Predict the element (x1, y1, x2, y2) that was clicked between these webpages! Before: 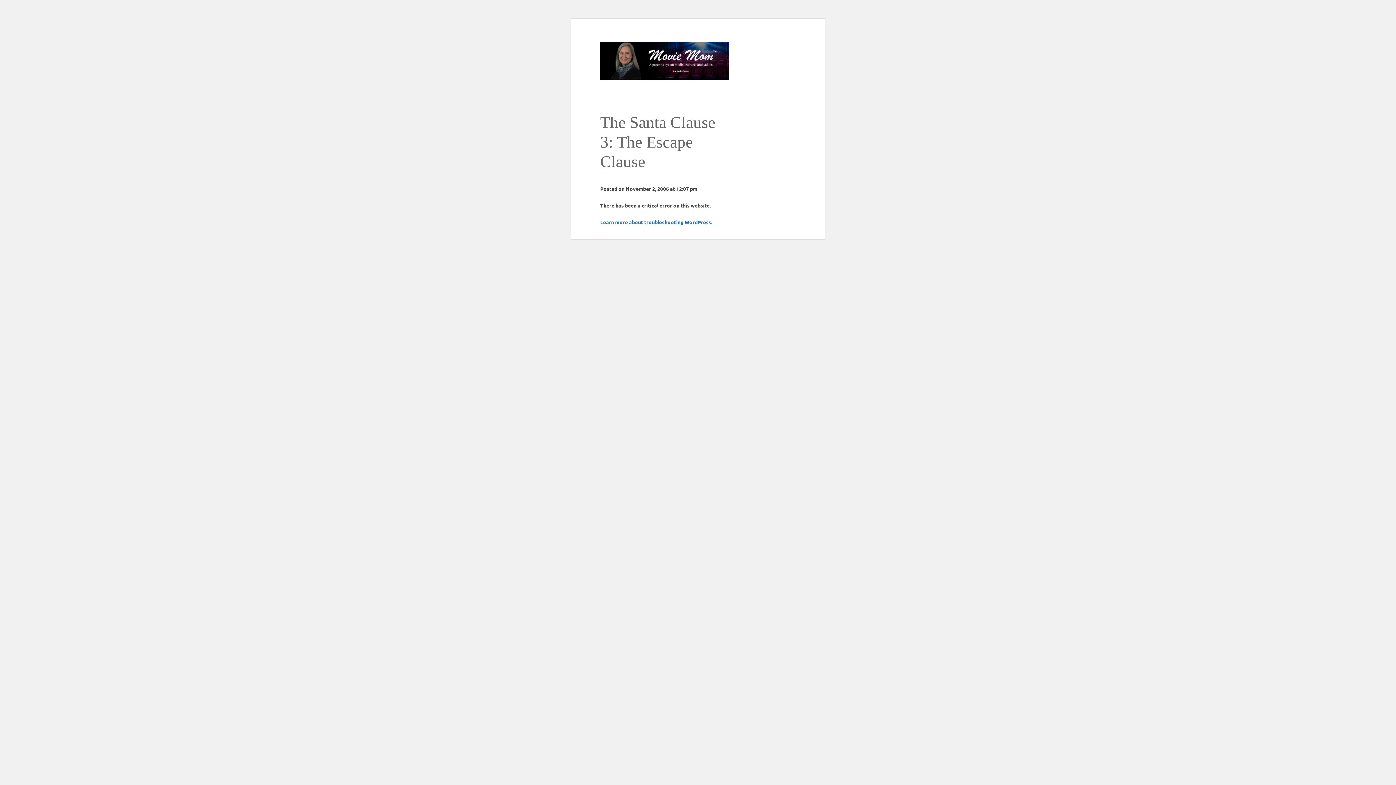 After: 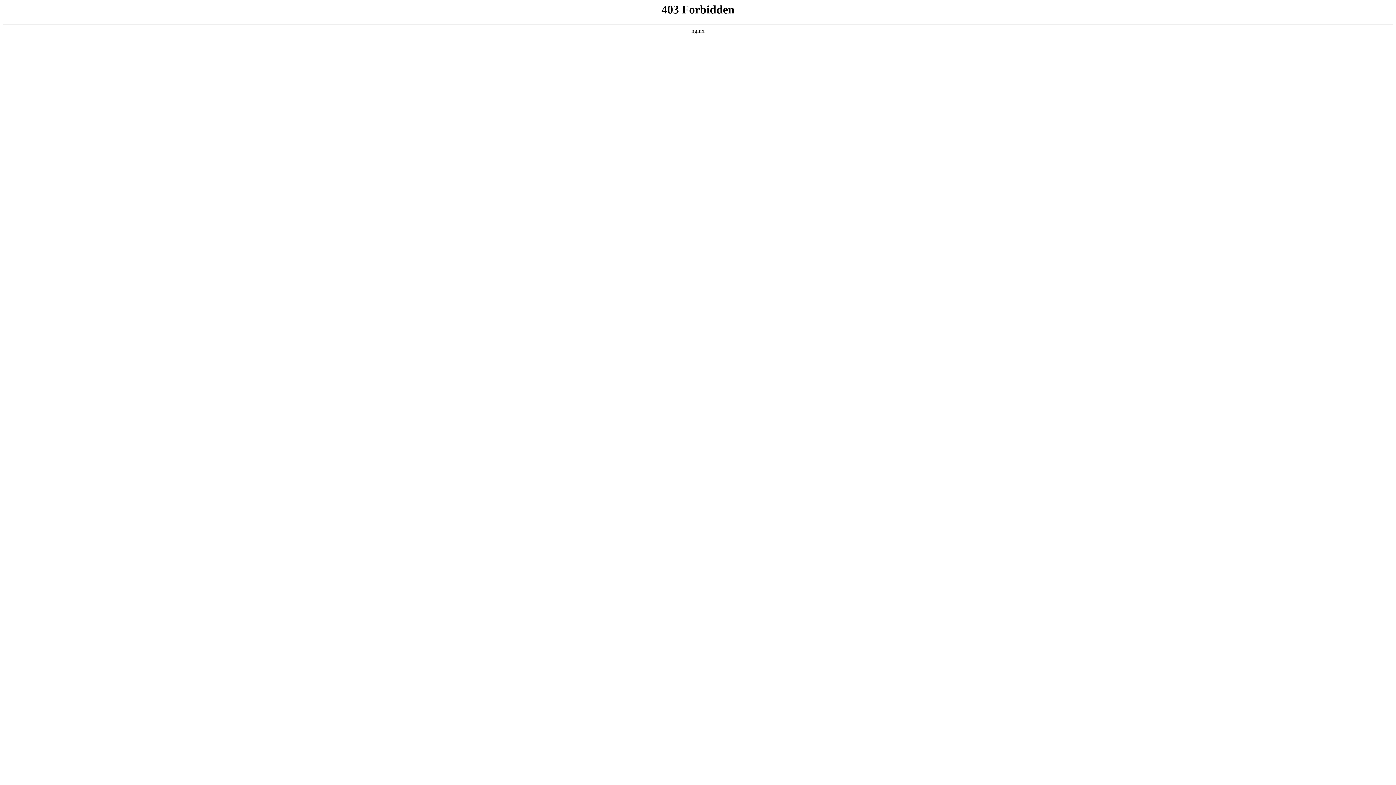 Action: bbox: (600, 218, 712, 225) label: Learn more about troubleshooting WordPress.